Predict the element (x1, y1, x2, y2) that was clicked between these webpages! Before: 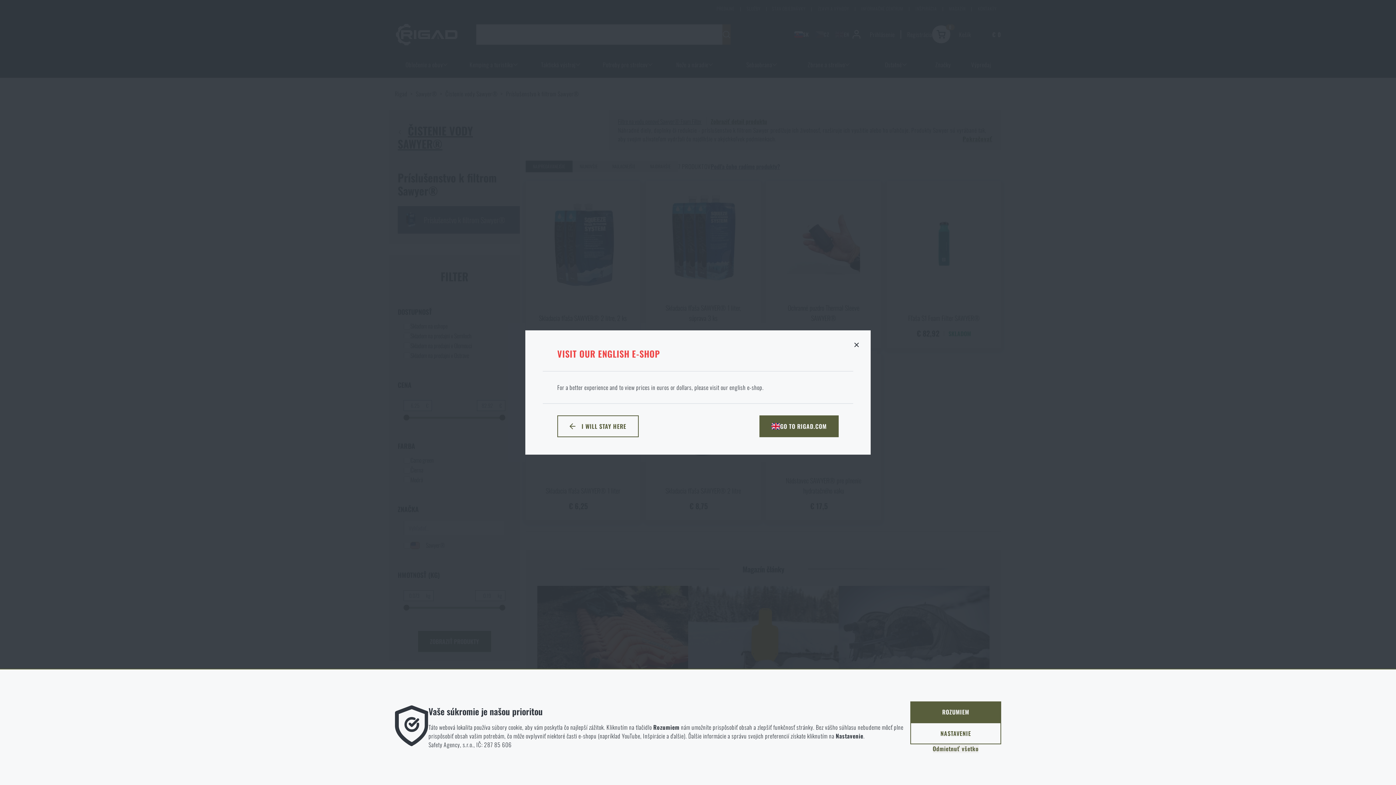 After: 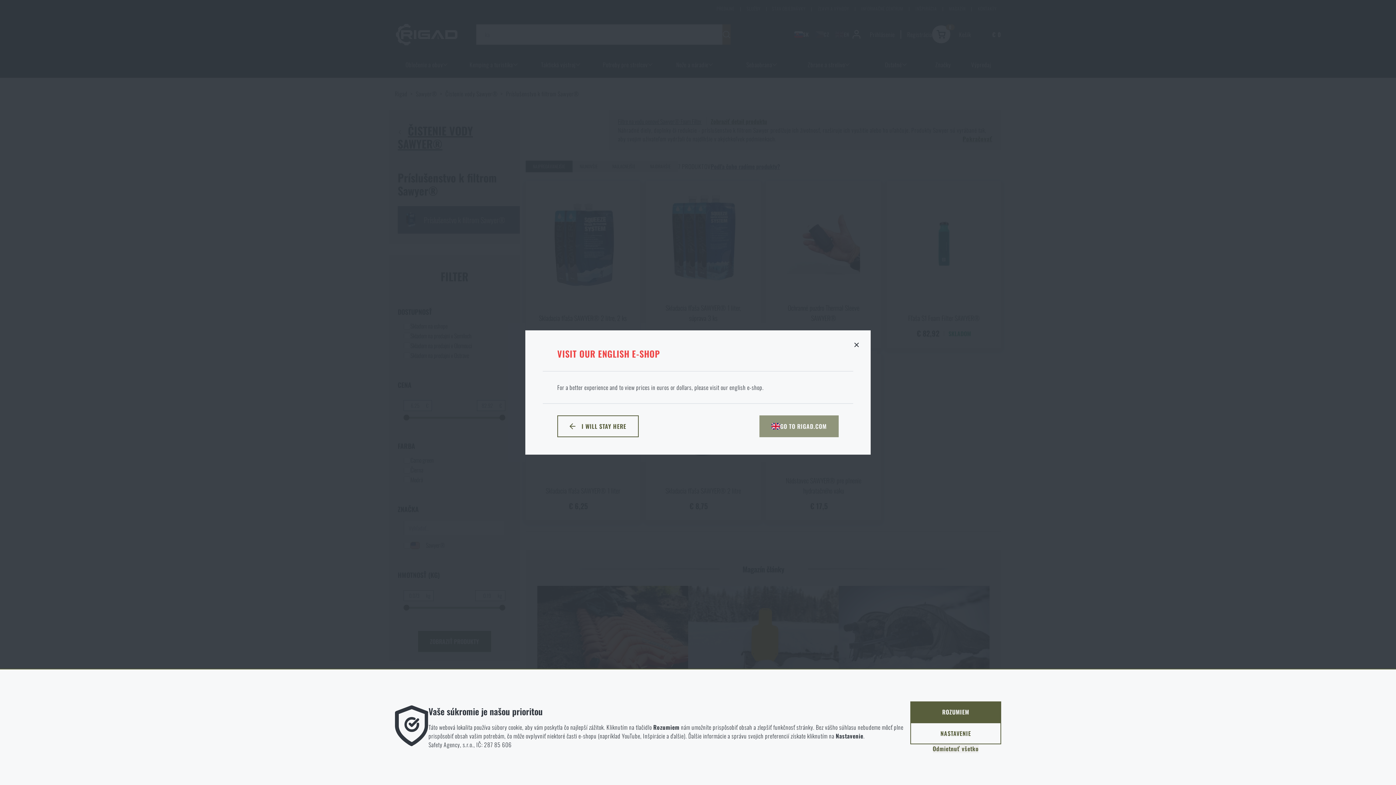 Action: bbox: (759, 415, 838, 437) label: GO TO RIGAD.COM